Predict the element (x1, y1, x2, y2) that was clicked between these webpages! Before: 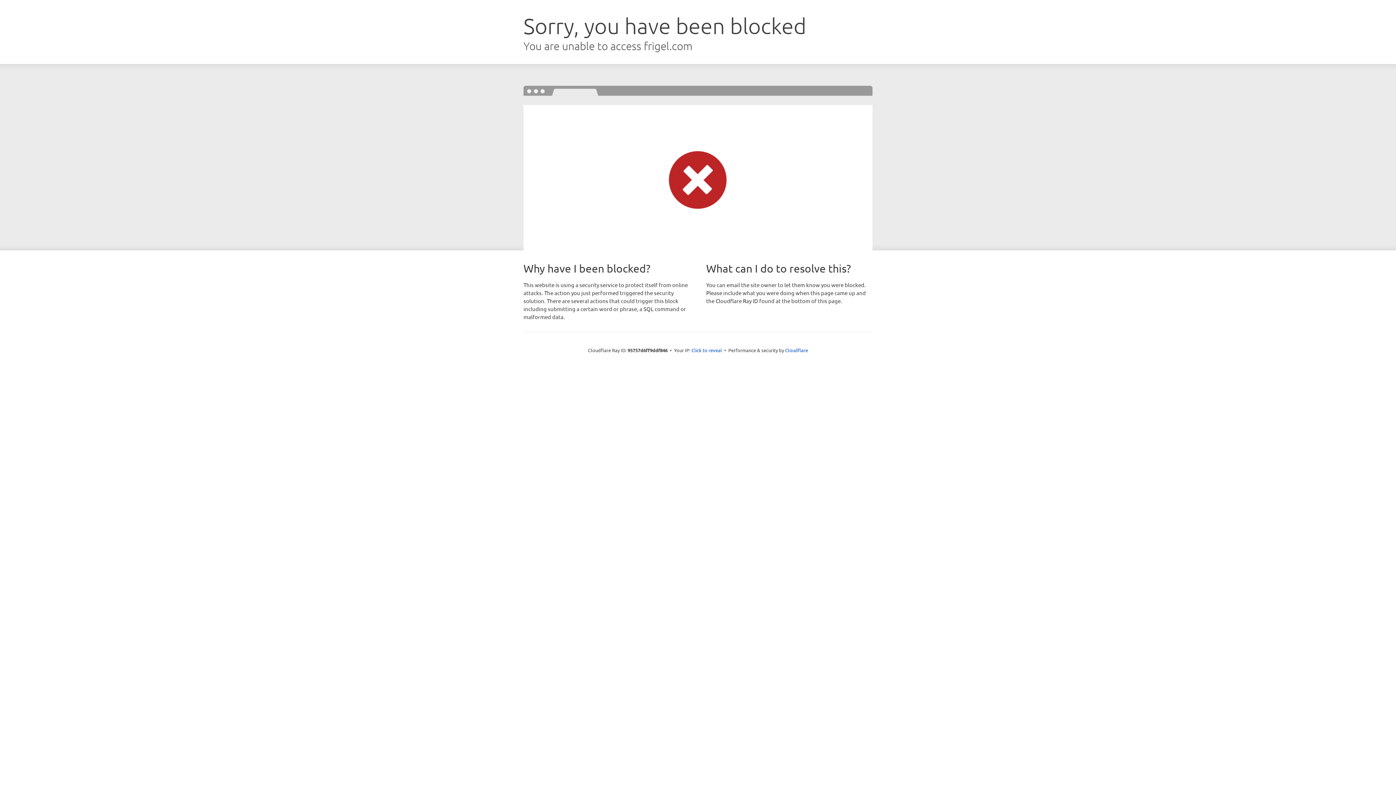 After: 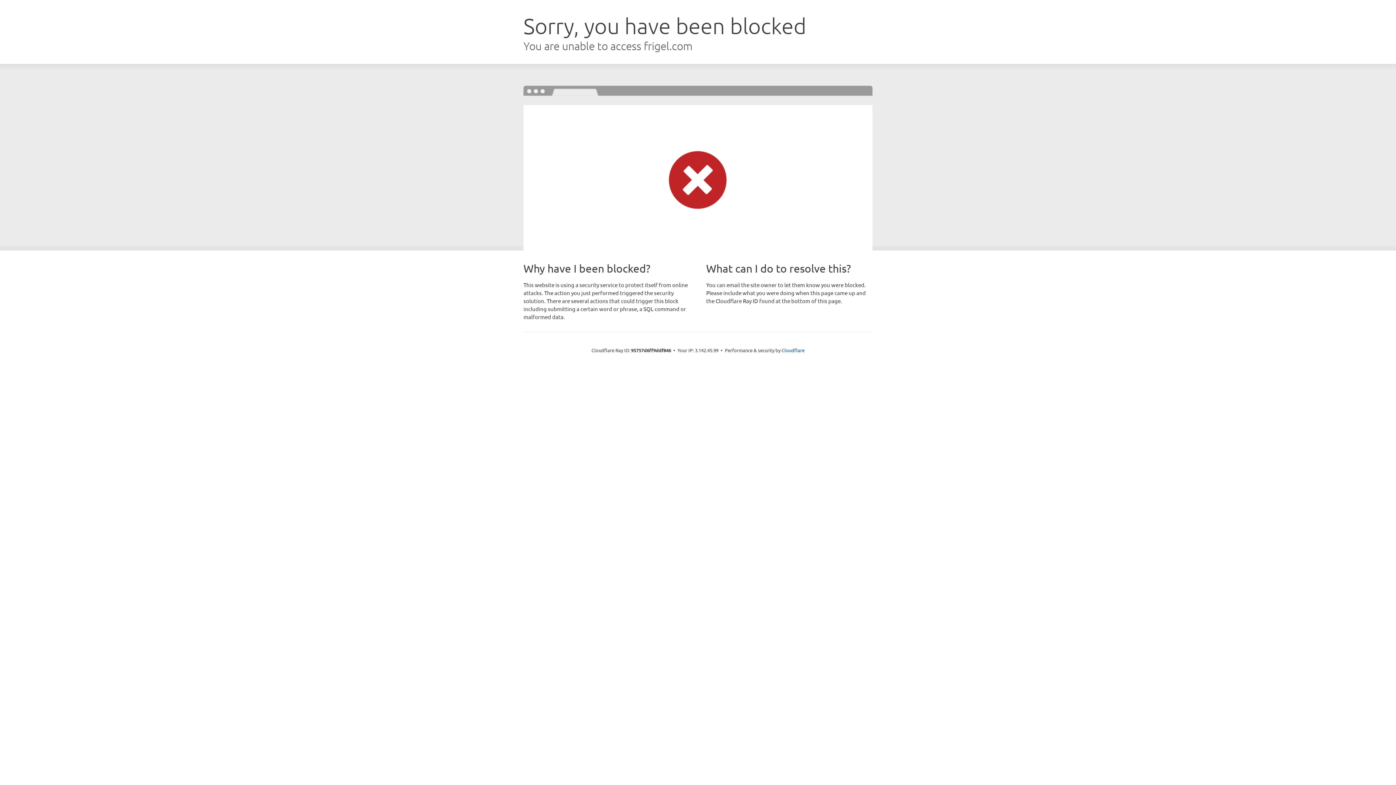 Action: bbox: (691, 346, 722, 353) label: Click to reveal